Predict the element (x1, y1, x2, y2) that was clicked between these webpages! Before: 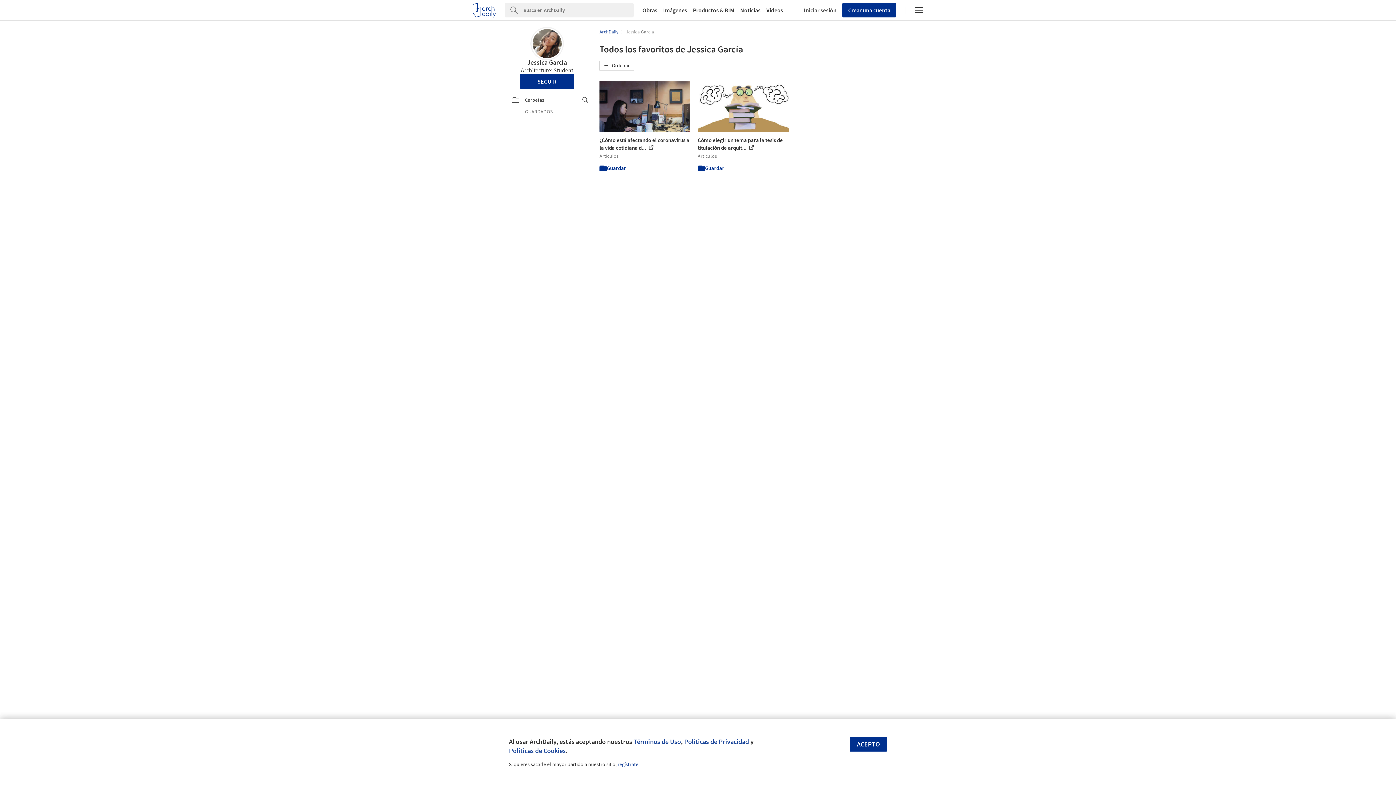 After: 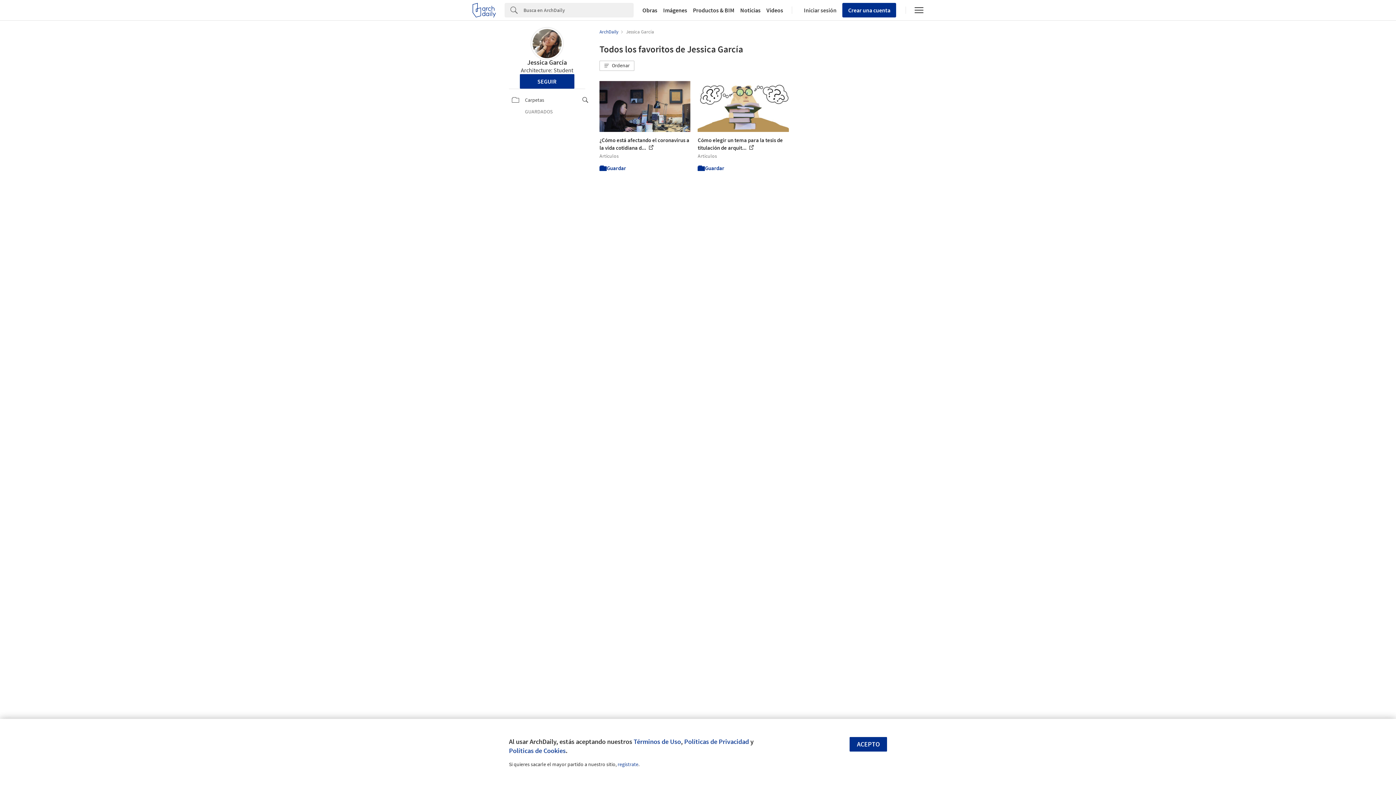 Action: label: Jessica García bbox: (626, 28, 654, 34)